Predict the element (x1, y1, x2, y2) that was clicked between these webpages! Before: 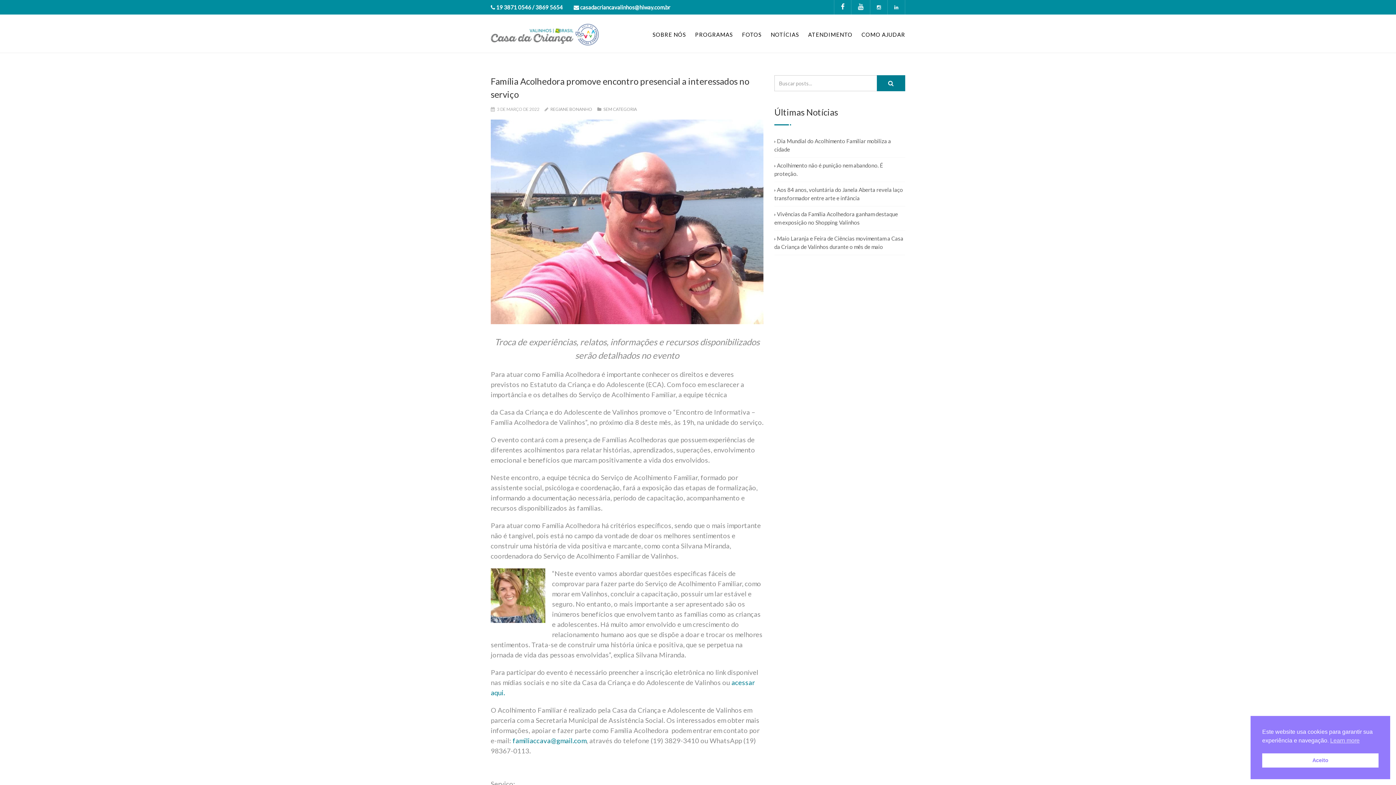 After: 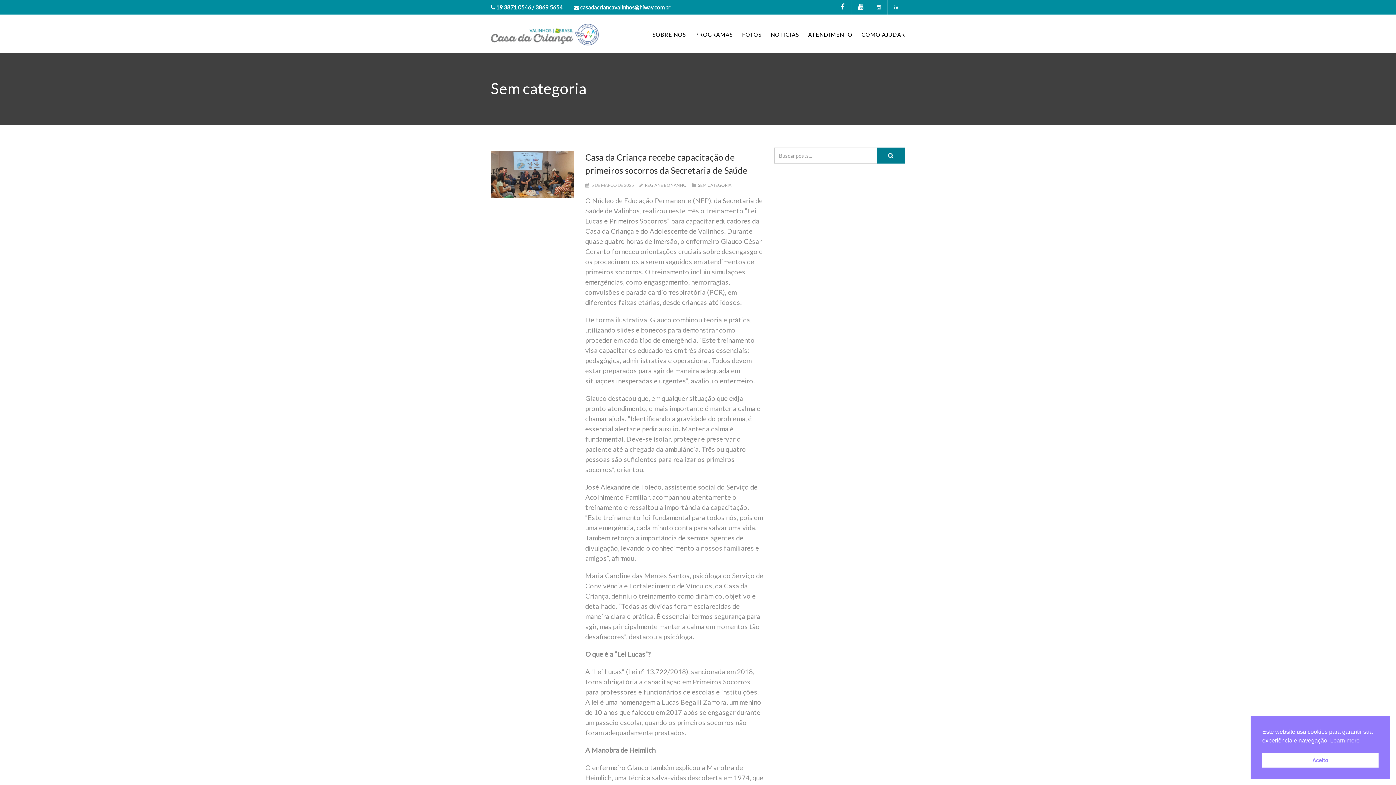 Action: bbox: (603, 106, 637, 112) label: SEM CATEGORIA